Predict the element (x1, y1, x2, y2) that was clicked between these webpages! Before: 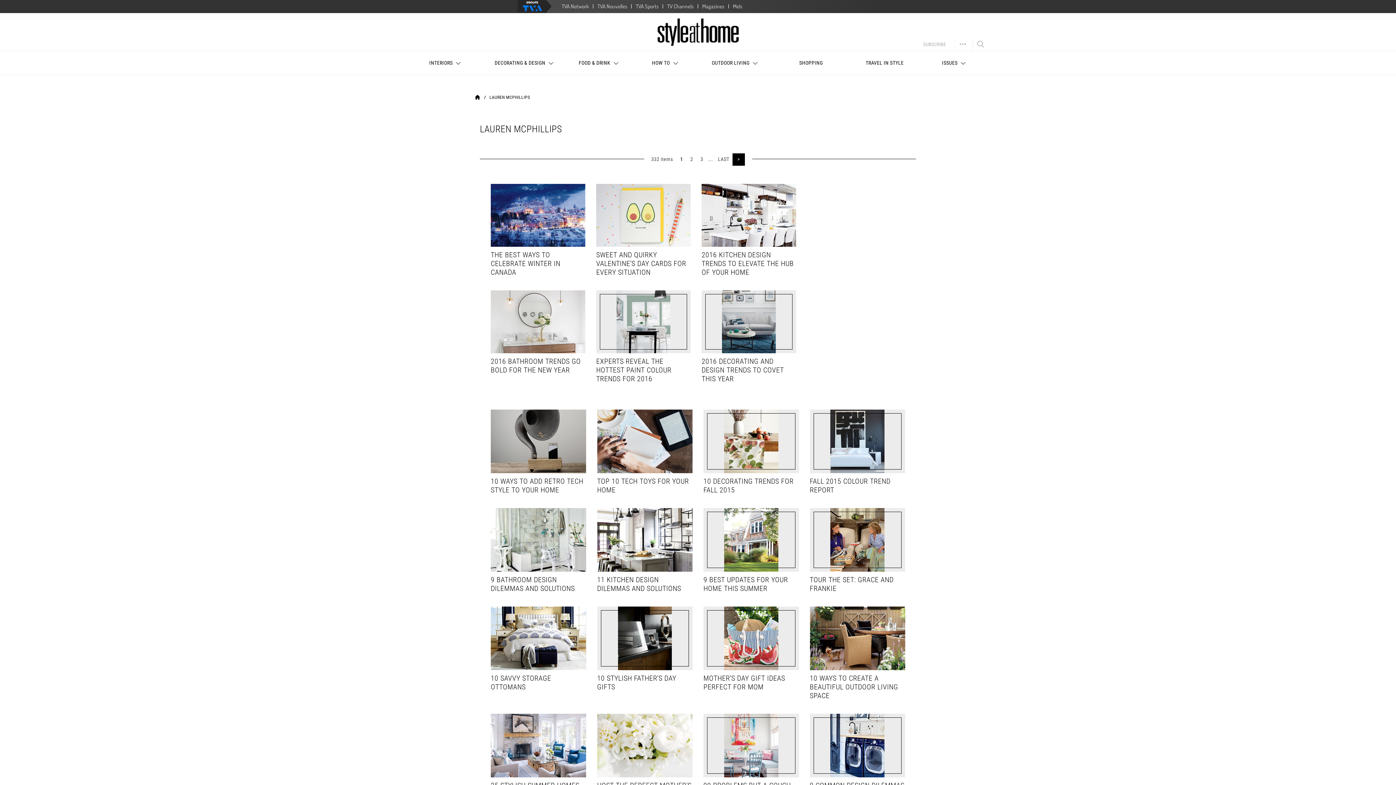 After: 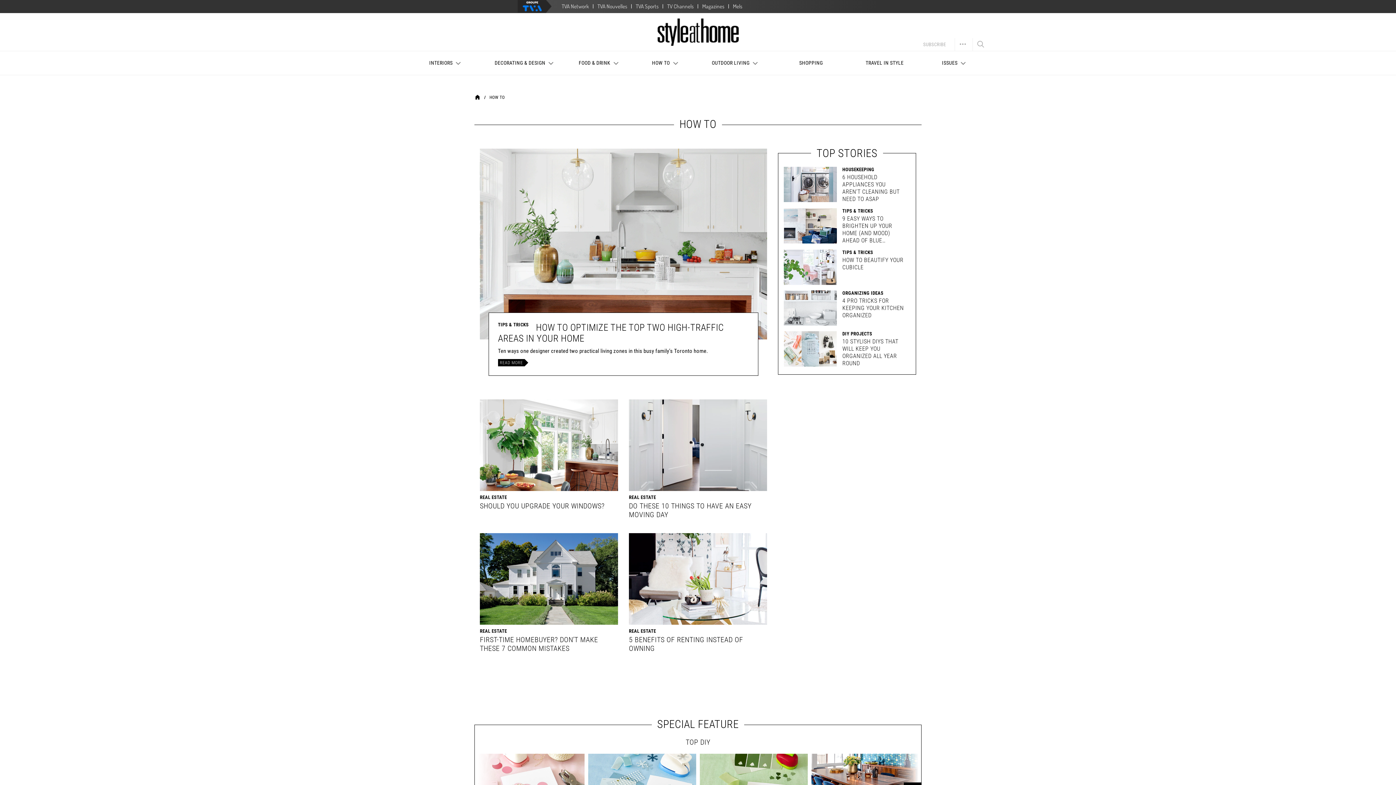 Action: label: HOW TO bbox: (633, 51, 698, 74)